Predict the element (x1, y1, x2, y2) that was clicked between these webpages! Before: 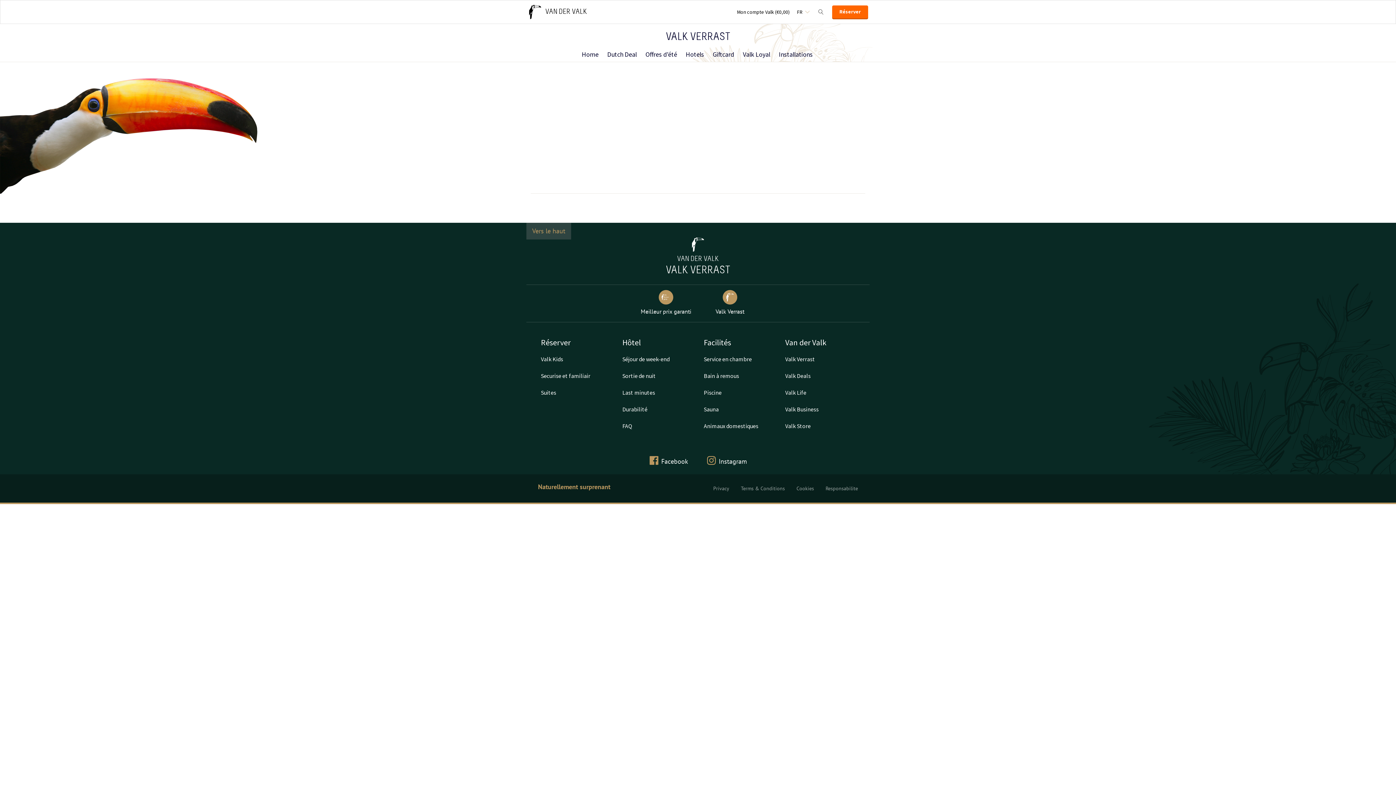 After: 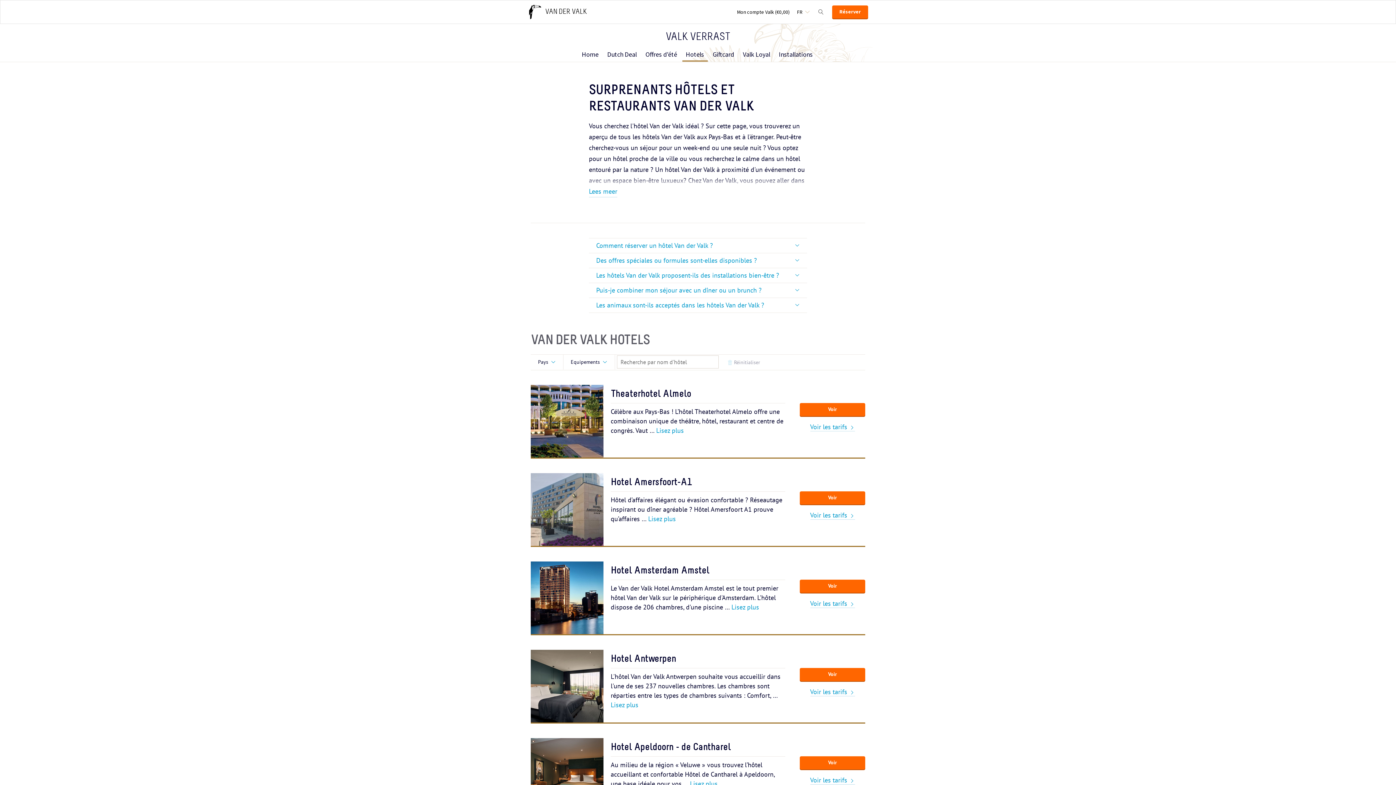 Action: bbox: (832, 5, 868, 18) label: Réserver